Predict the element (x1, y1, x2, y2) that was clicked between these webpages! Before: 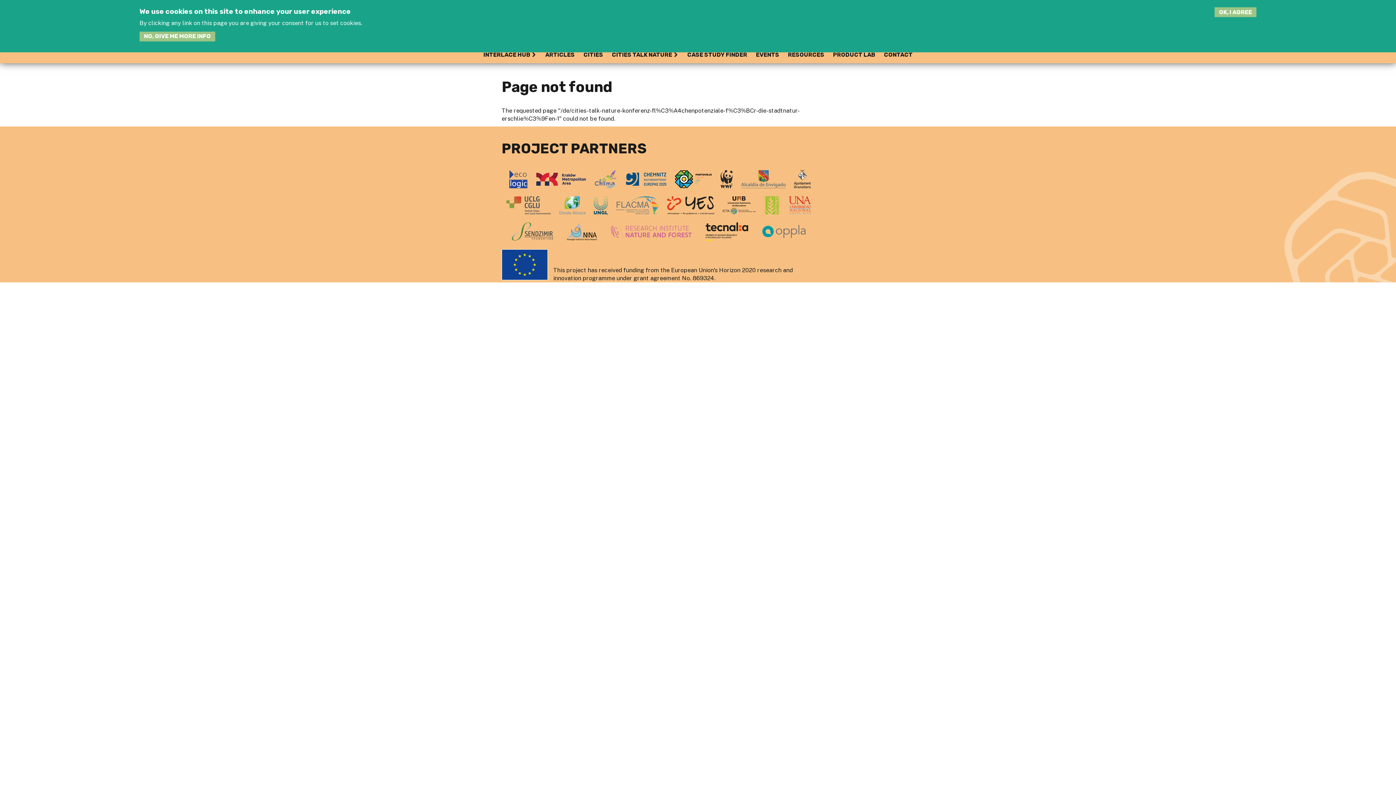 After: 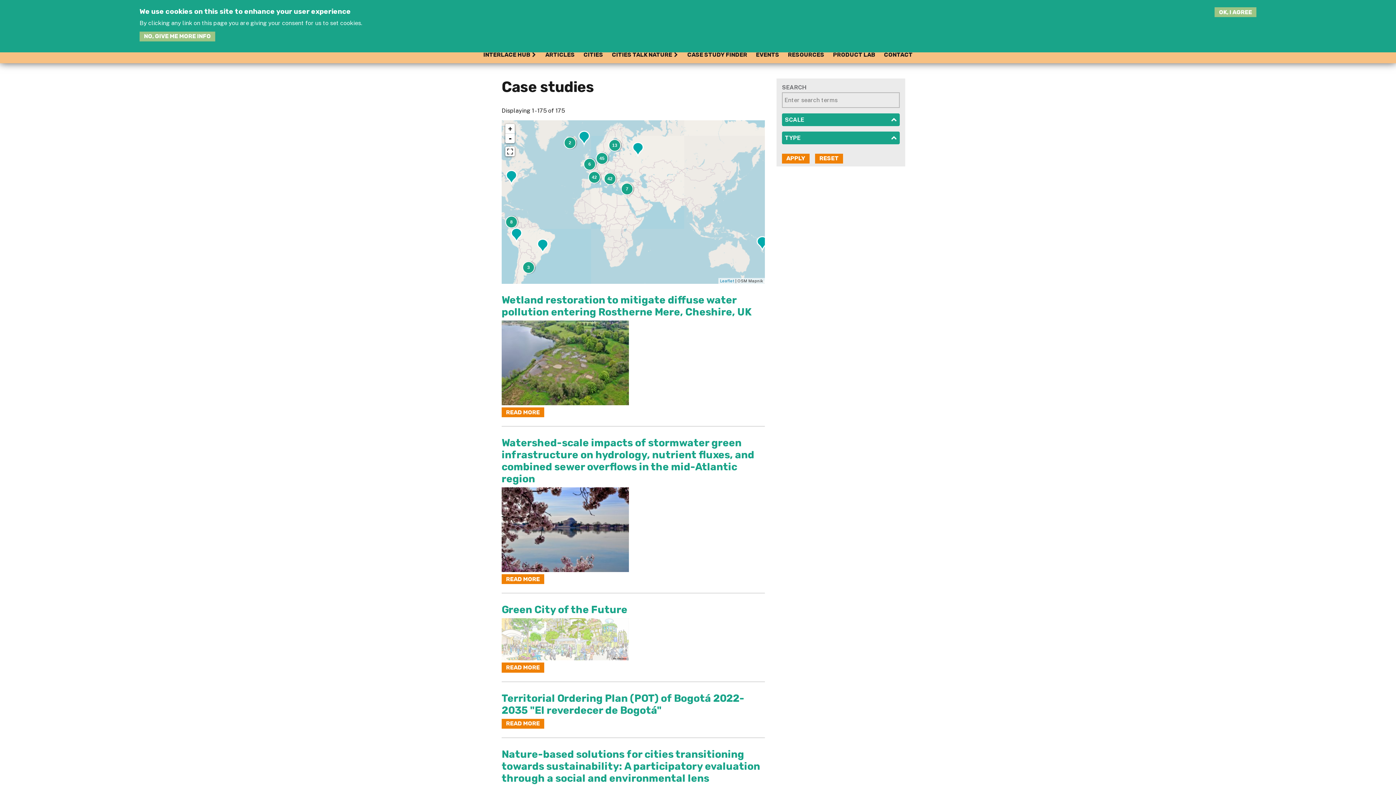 Action: label: CASE STUDY FINDER bbox: (687, 51, 747, 58)